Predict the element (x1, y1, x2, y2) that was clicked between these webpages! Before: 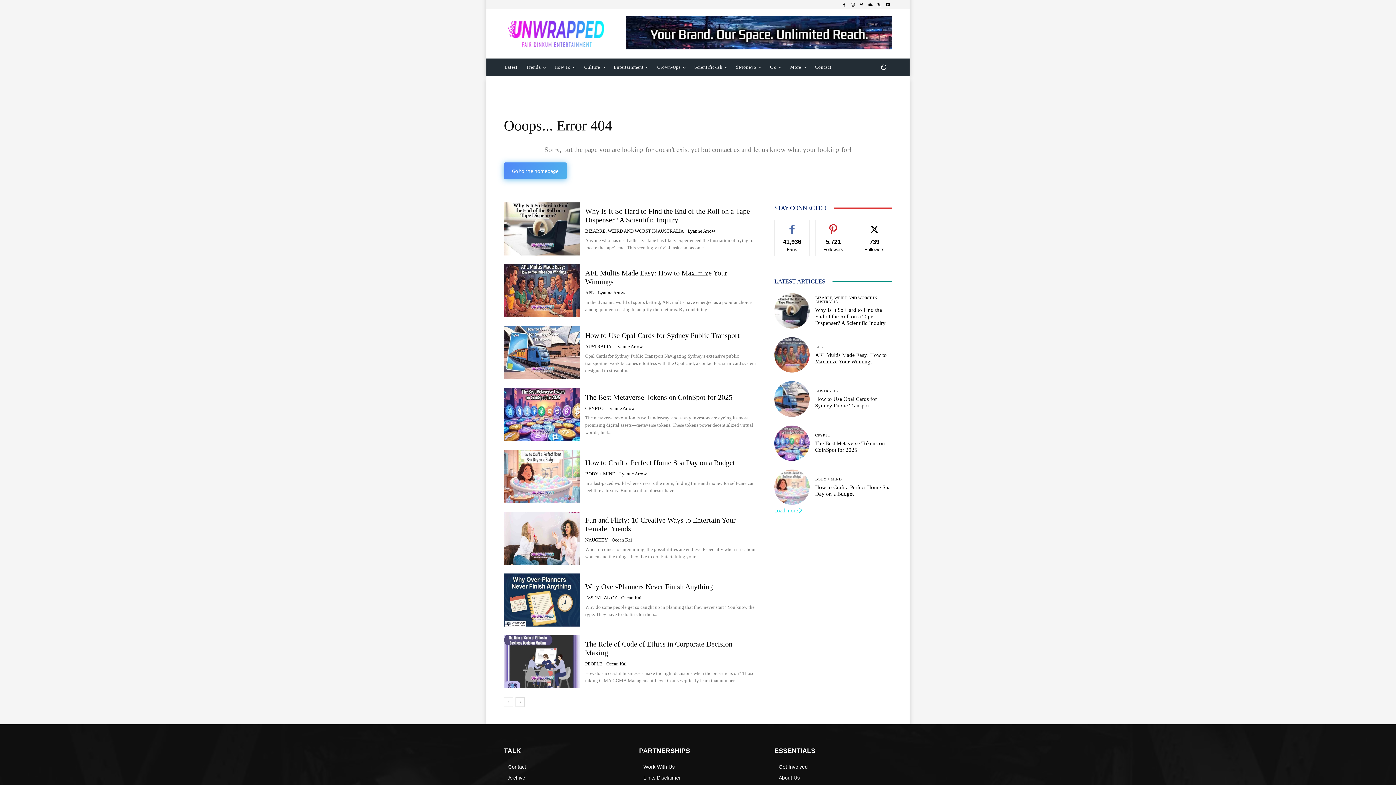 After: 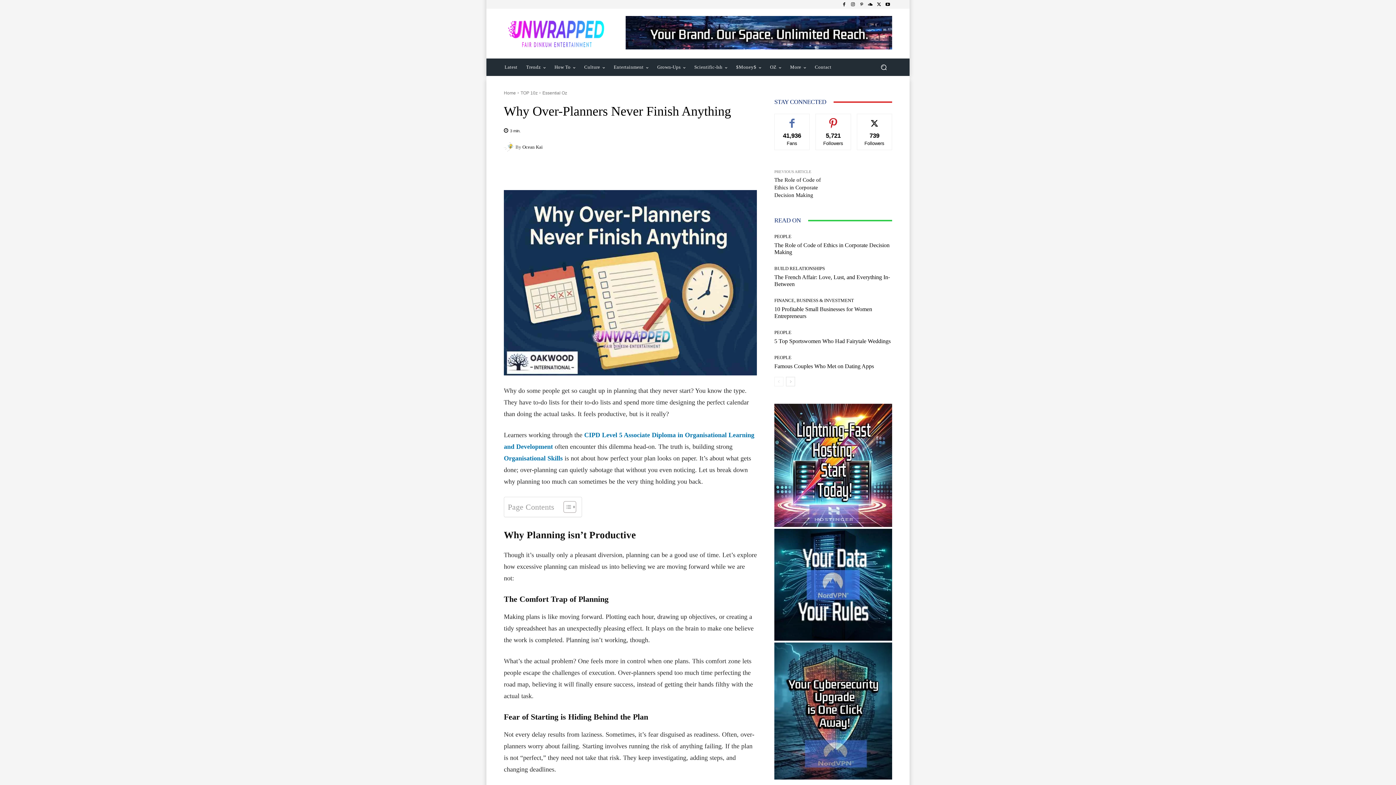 Action: label: Why Over-Planners Never Finish Anything bbox: (585, 582, 713, 590)